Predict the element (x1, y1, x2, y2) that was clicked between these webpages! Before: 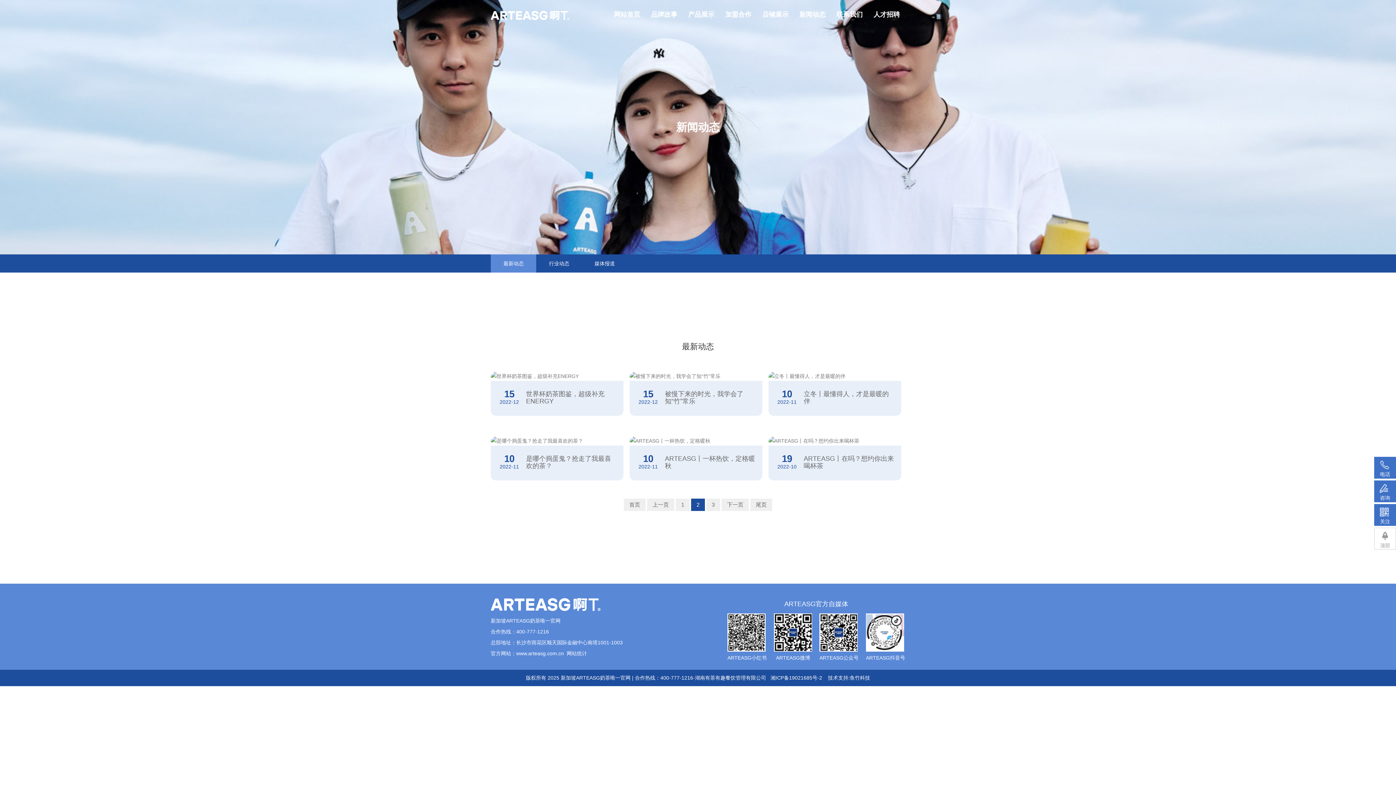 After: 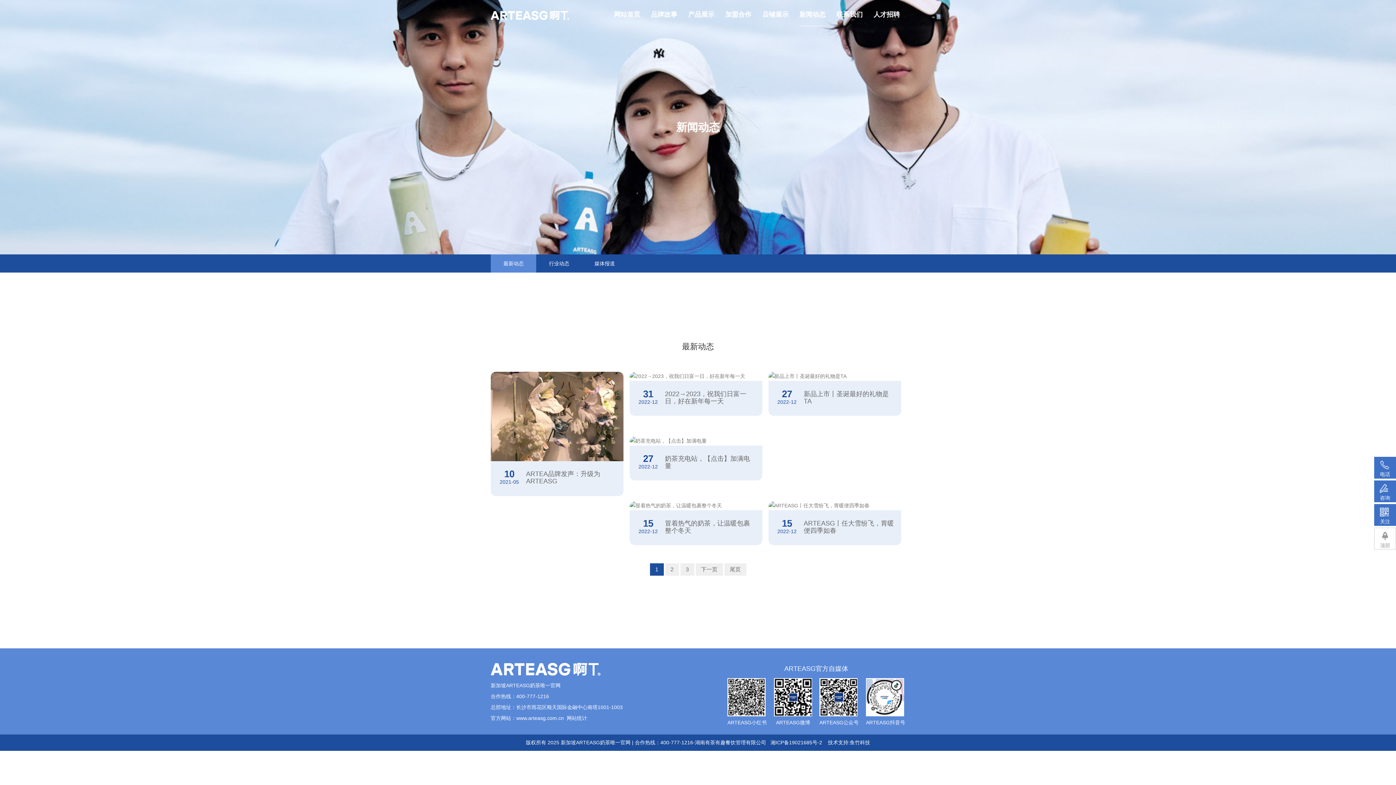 Action: bbox: (490, 254, 536, 272) label: 最新动态